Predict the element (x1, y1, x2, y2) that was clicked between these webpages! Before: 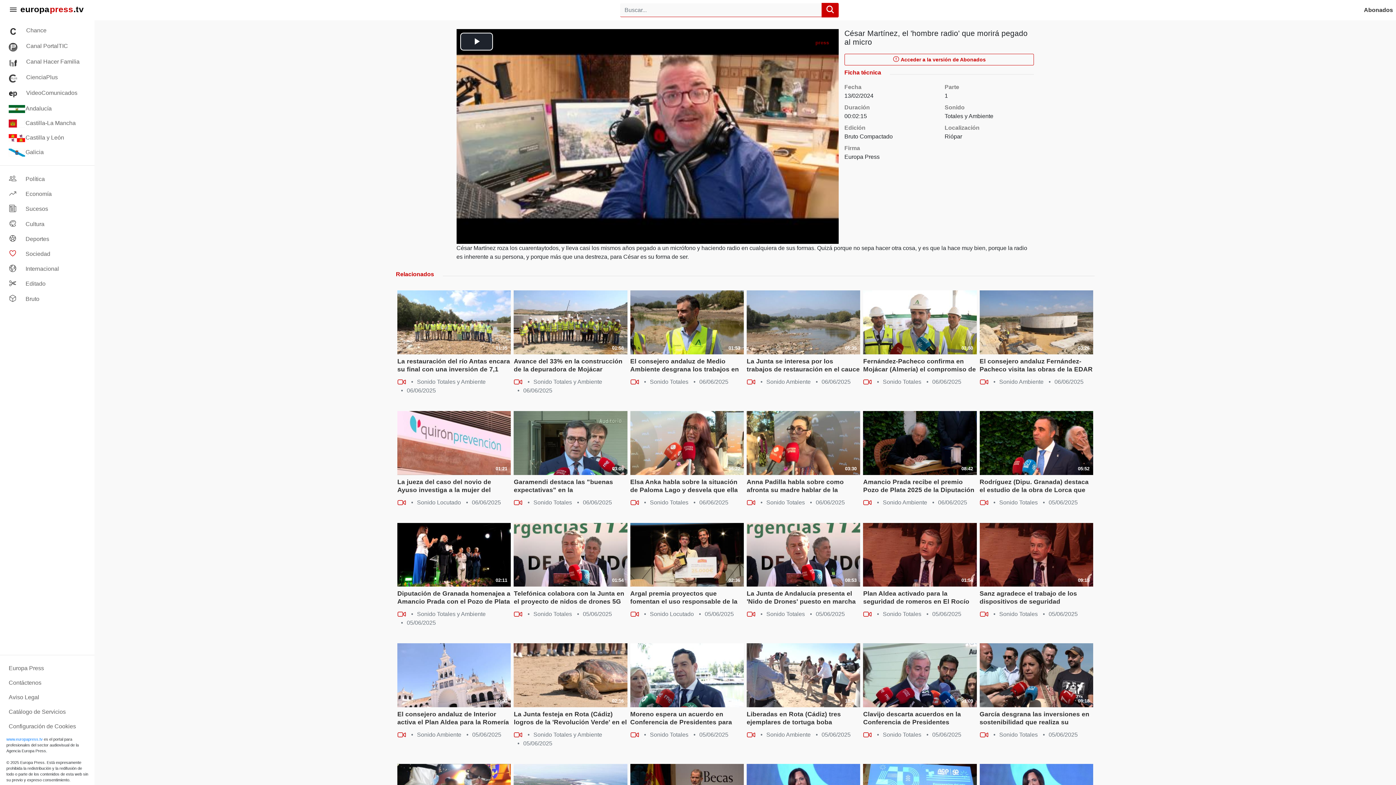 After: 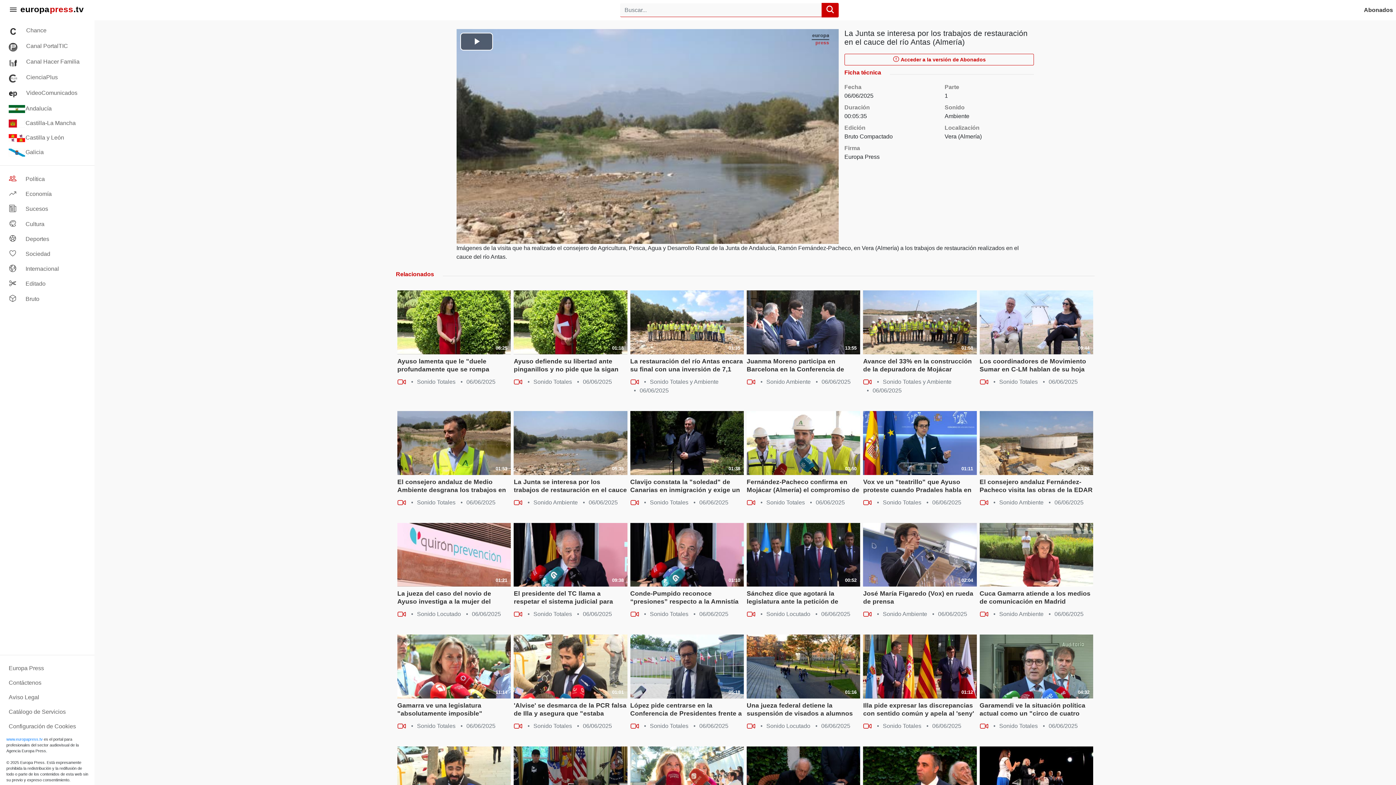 Action: bbox: (746, 290, 860, 354) label: 05:35